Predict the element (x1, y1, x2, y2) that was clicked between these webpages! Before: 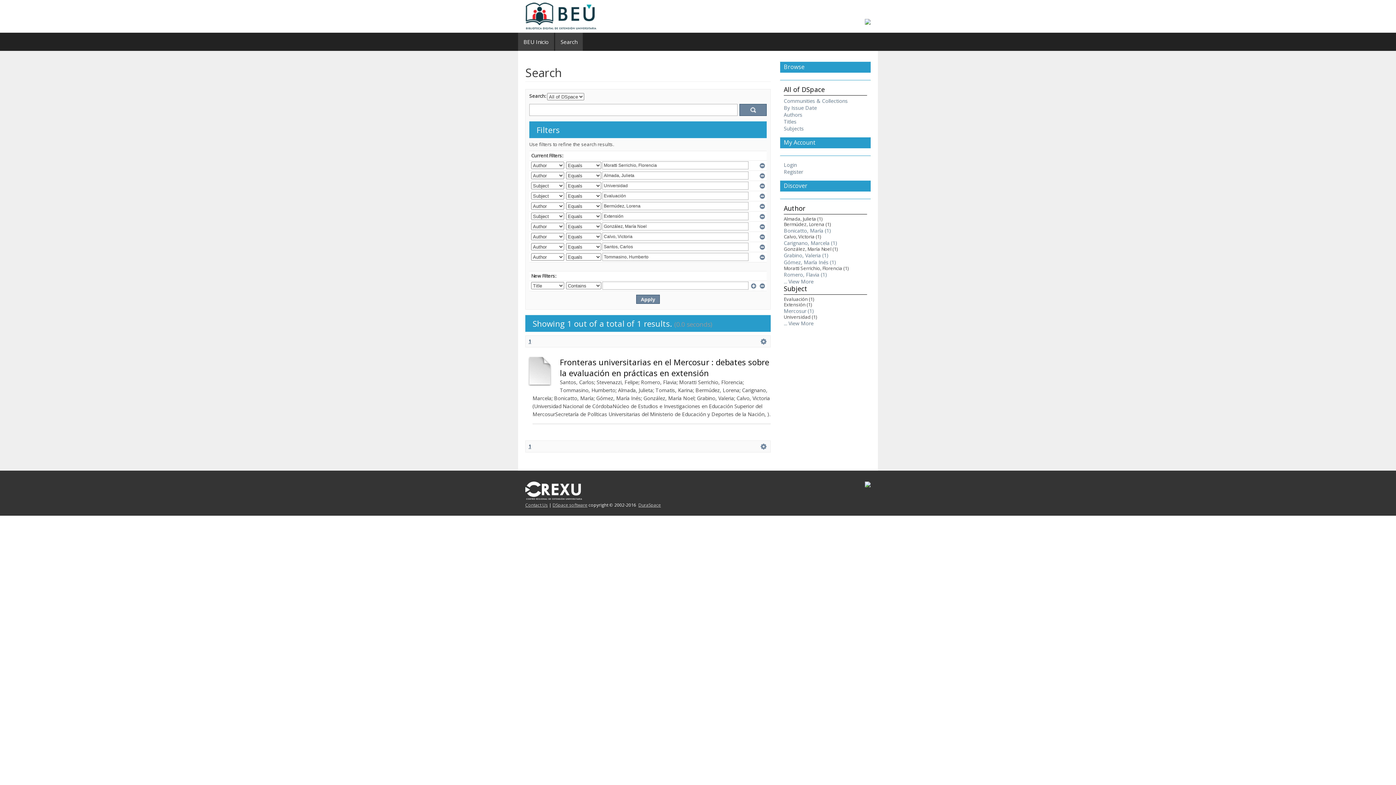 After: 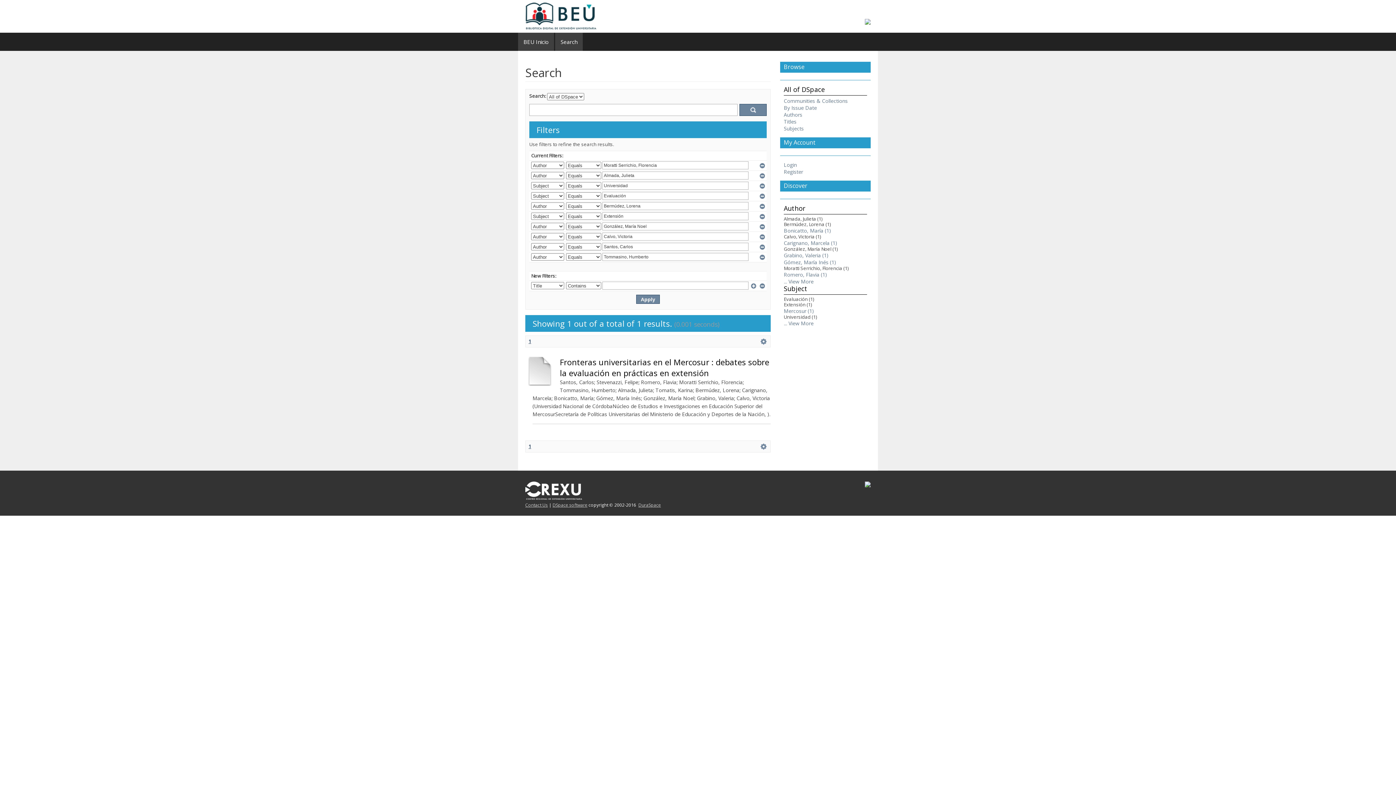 Action: bbox: (528, 443, 531, 449) label: 1